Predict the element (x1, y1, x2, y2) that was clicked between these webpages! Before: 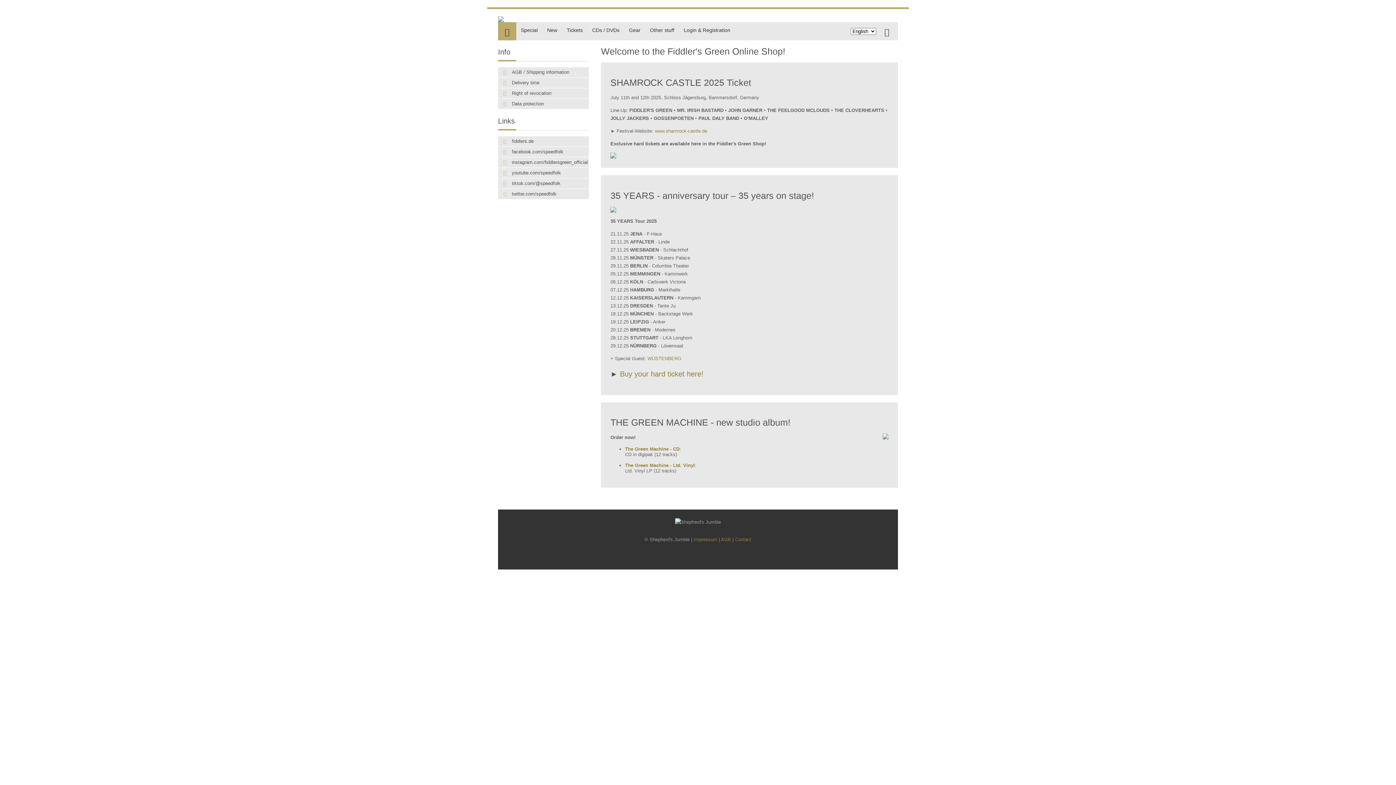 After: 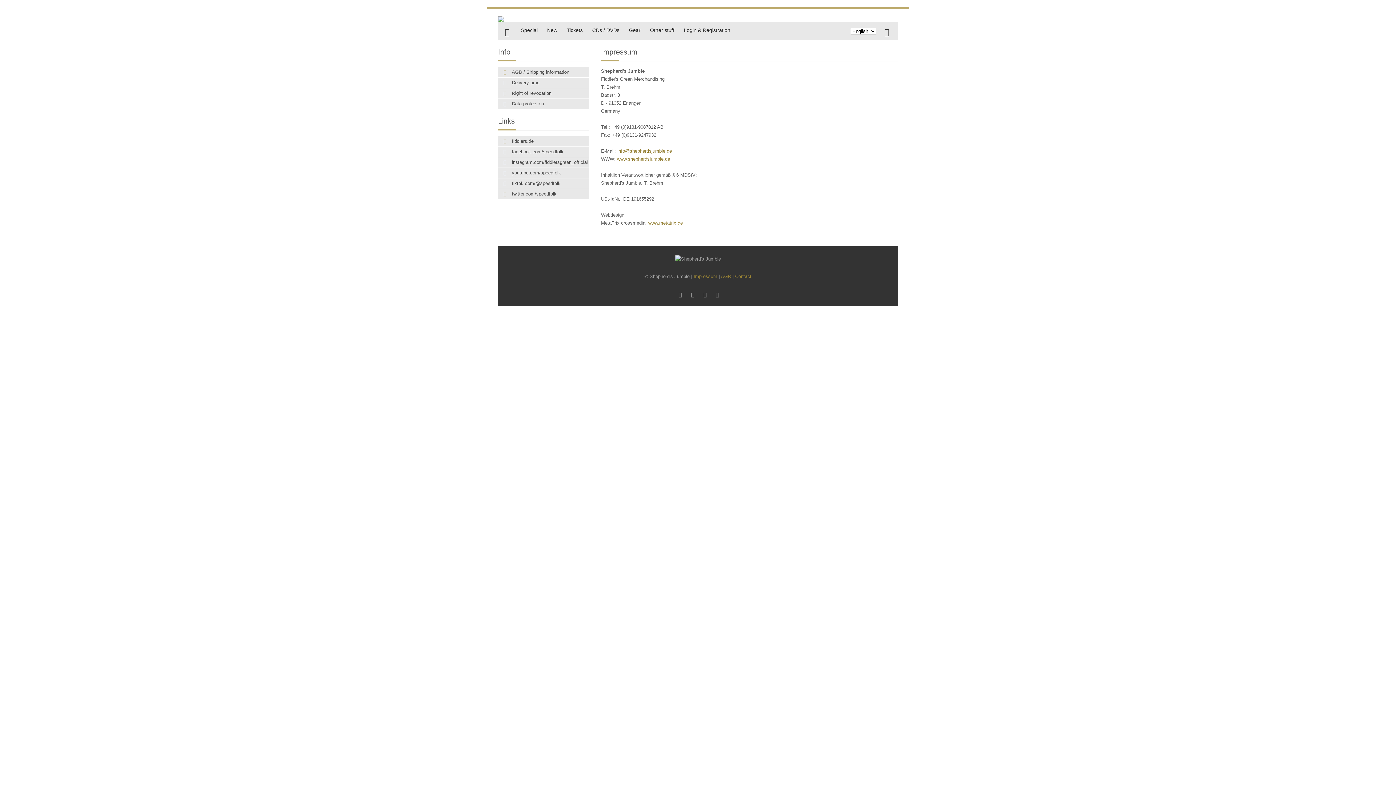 Action: bbox: (693, 537, 717, 542) label: Impressum